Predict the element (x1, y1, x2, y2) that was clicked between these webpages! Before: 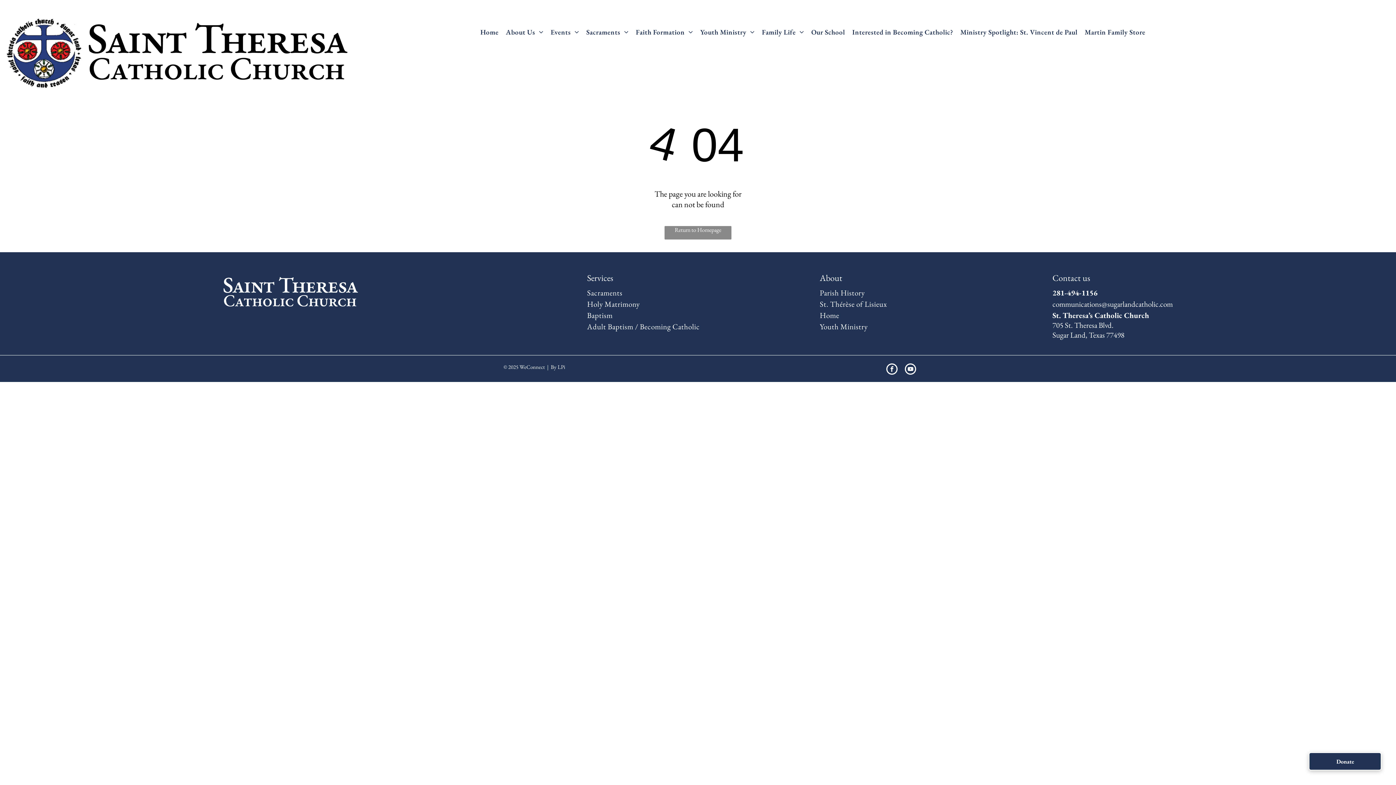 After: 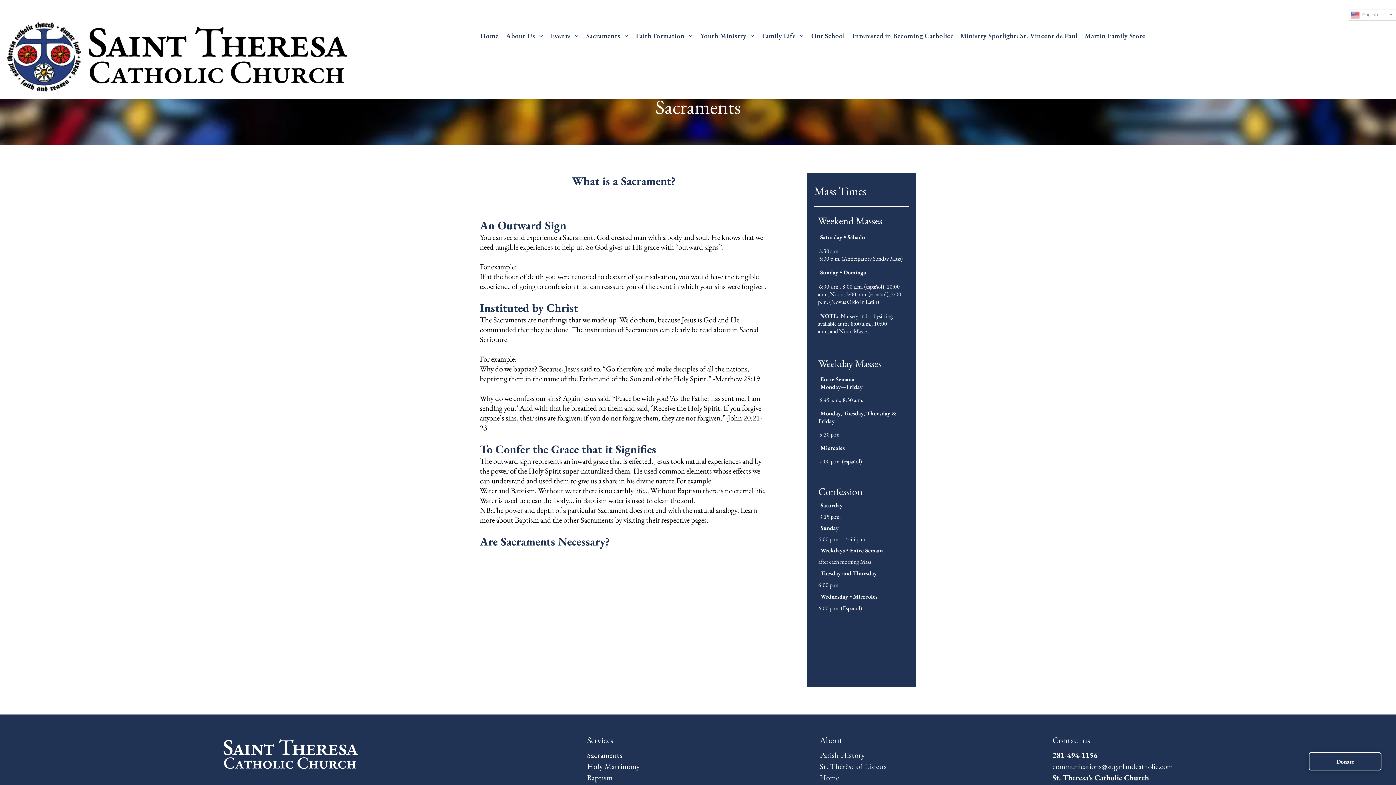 Action: bbox: (582, 27, 632, 36) label: Sacraments